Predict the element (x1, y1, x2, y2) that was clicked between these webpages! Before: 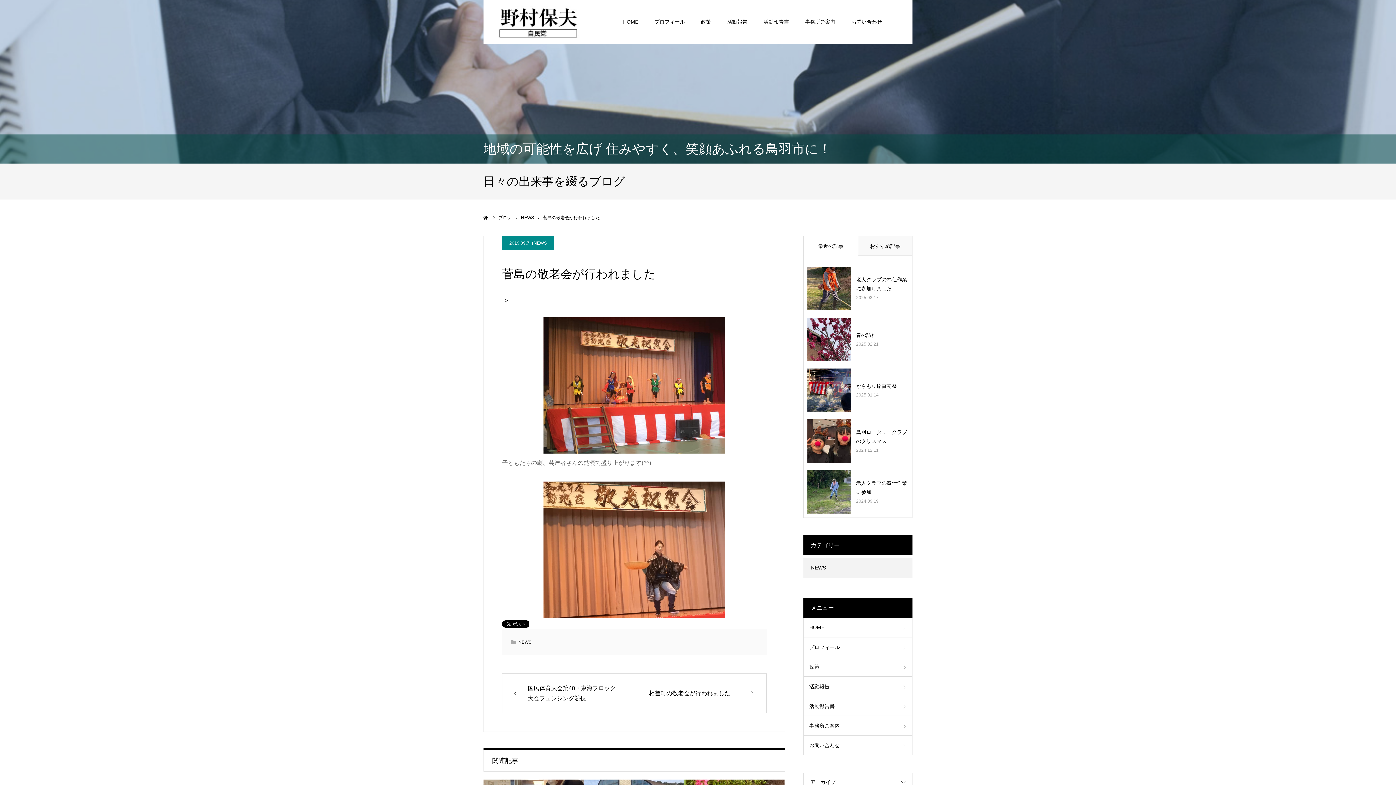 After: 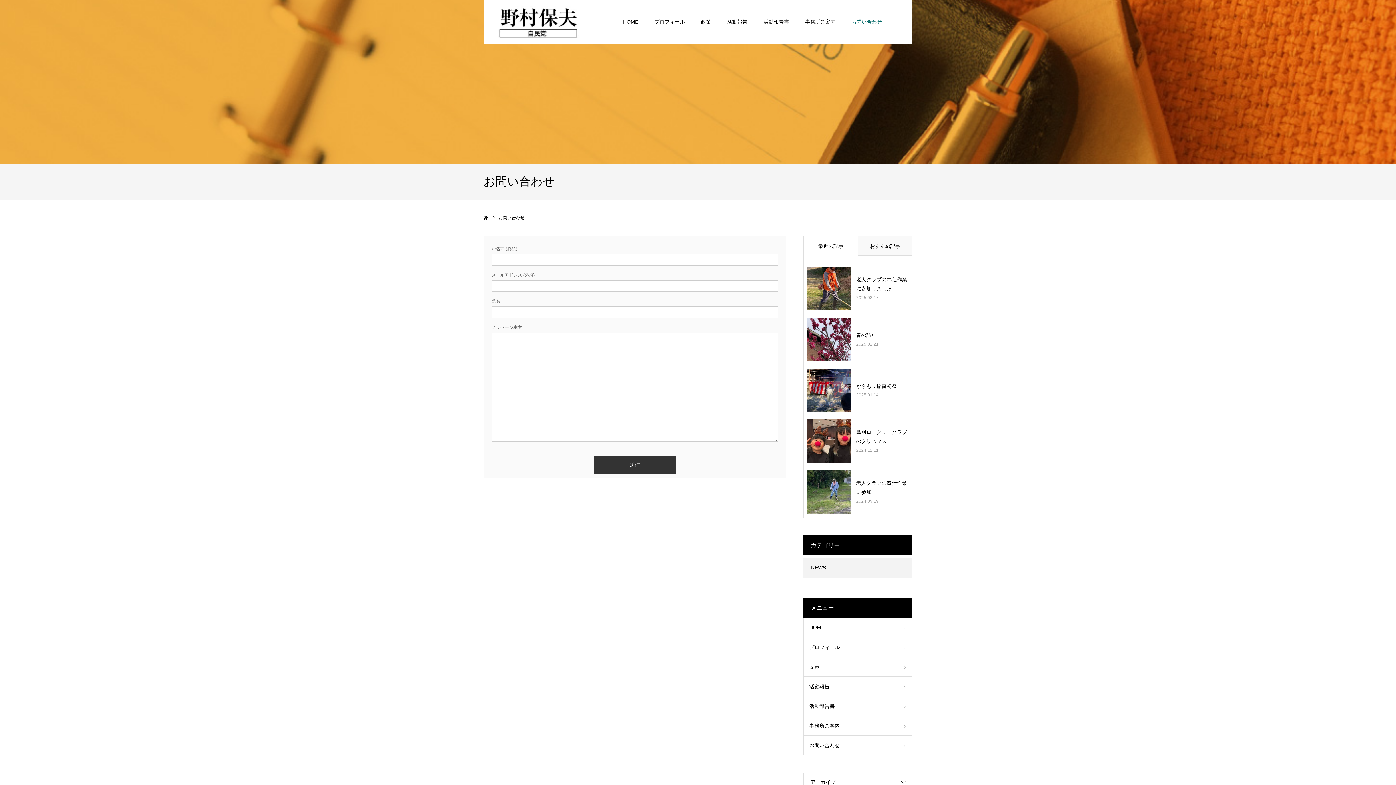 Action: label: お問い合わせ bbox: (803, 735, 912, 755)